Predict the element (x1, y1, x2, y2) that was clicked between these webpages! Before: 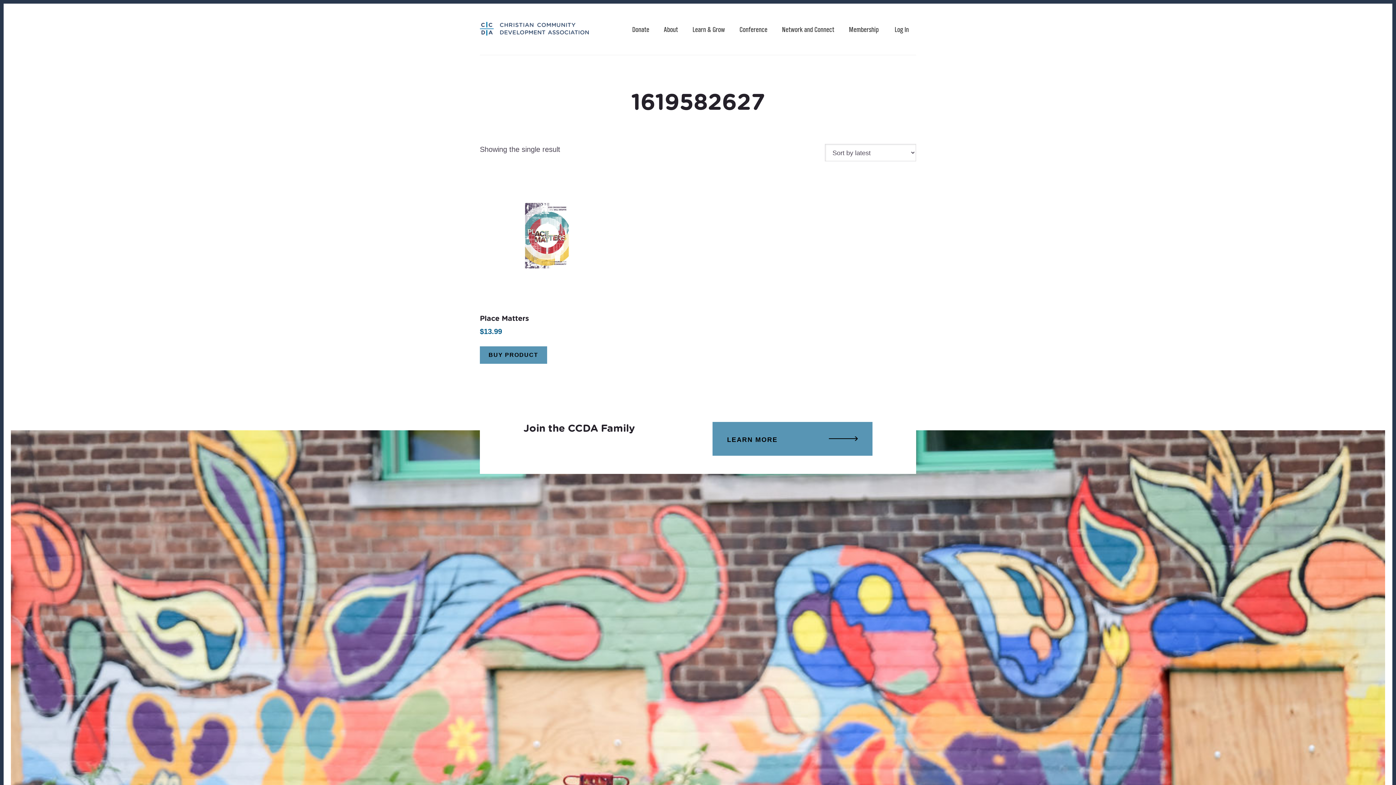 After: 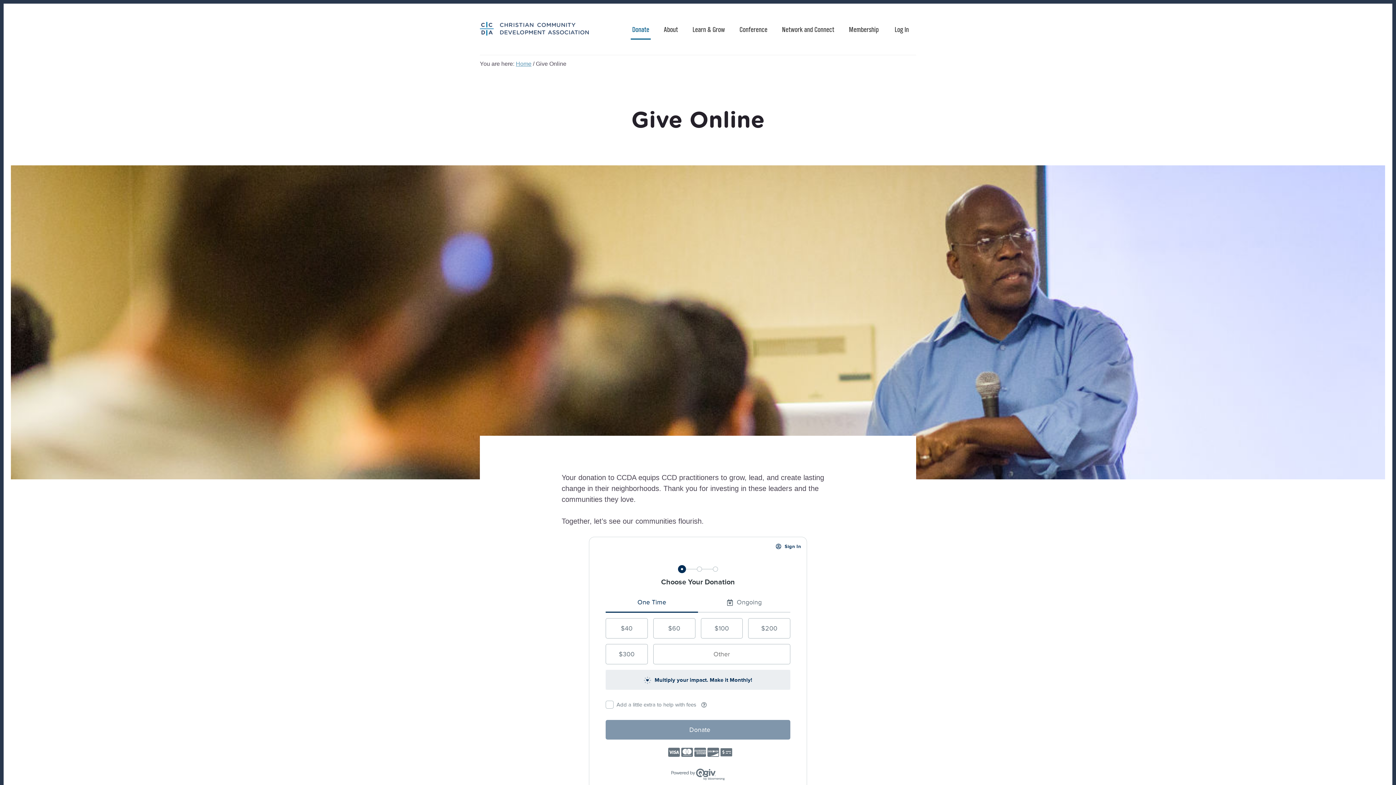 Action: bbox: (630, 21, 650, 39) label: Donate